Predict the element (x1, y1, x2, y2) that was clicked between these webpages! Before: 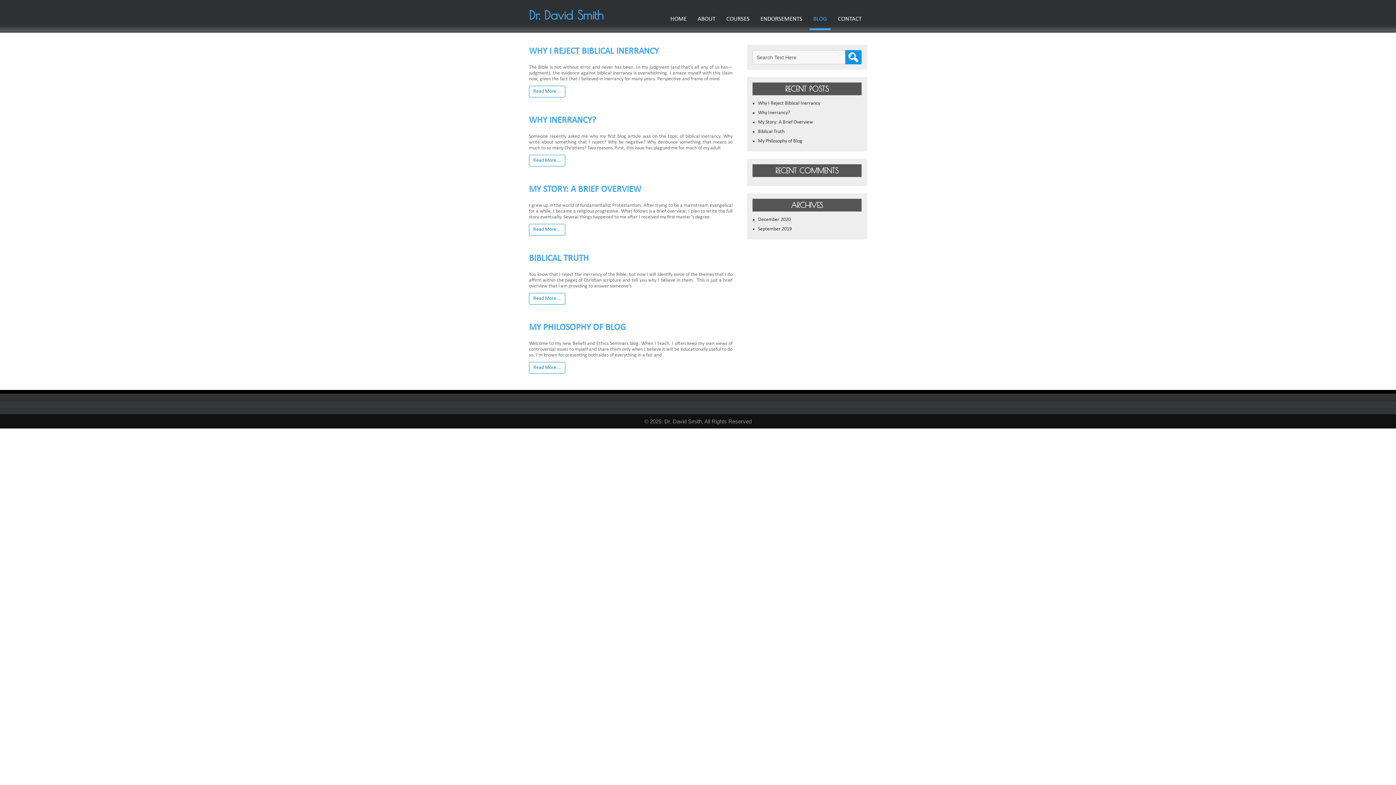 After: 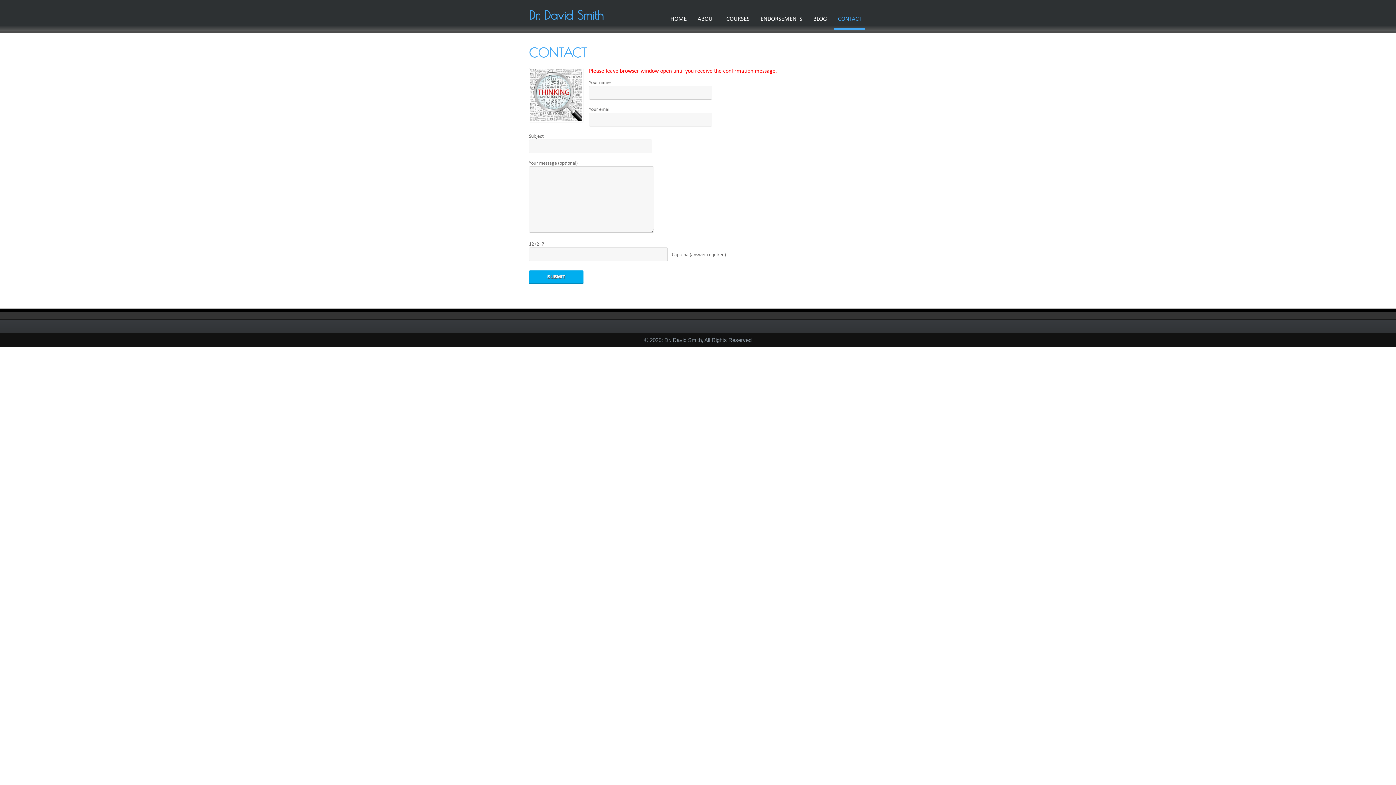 Action: bbox: (834, 8, 865, 30) label: CONTACT